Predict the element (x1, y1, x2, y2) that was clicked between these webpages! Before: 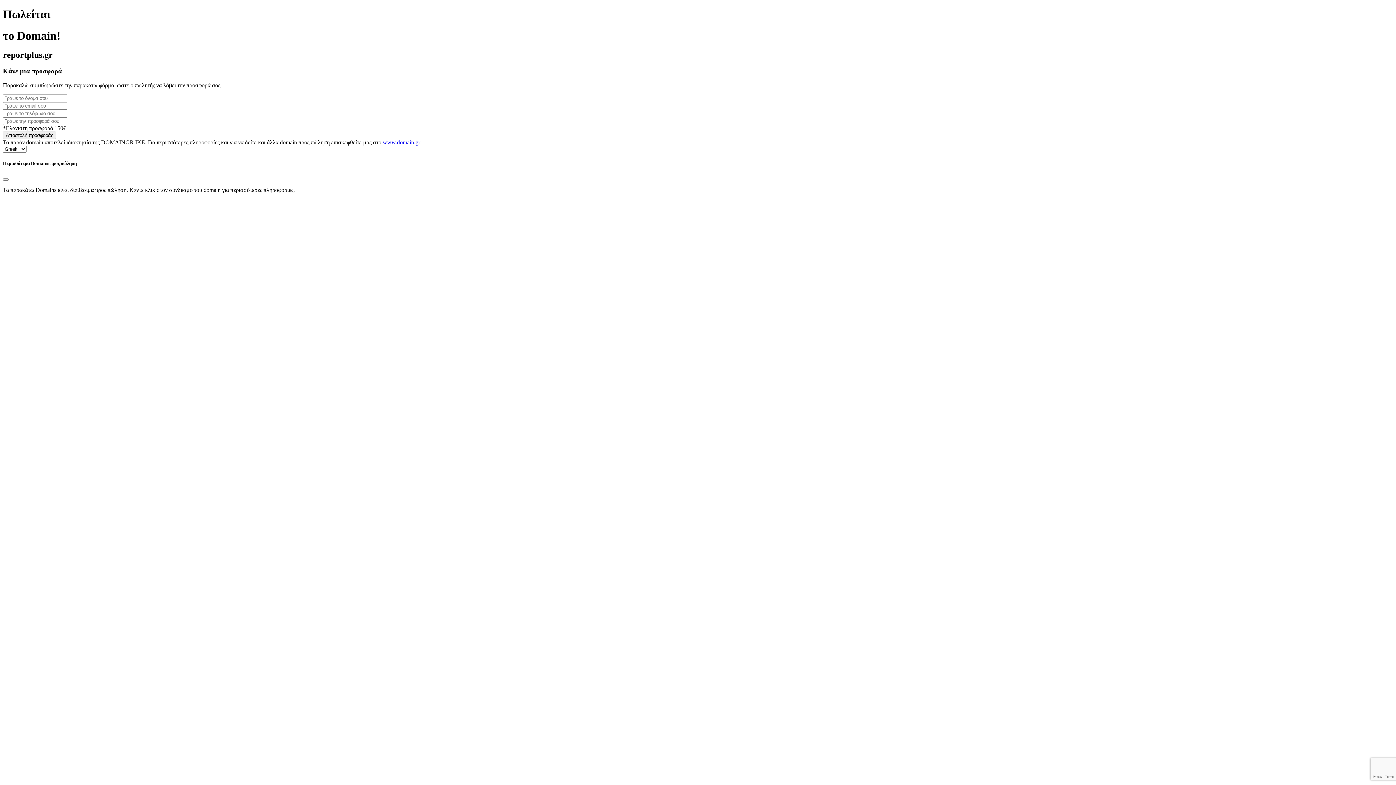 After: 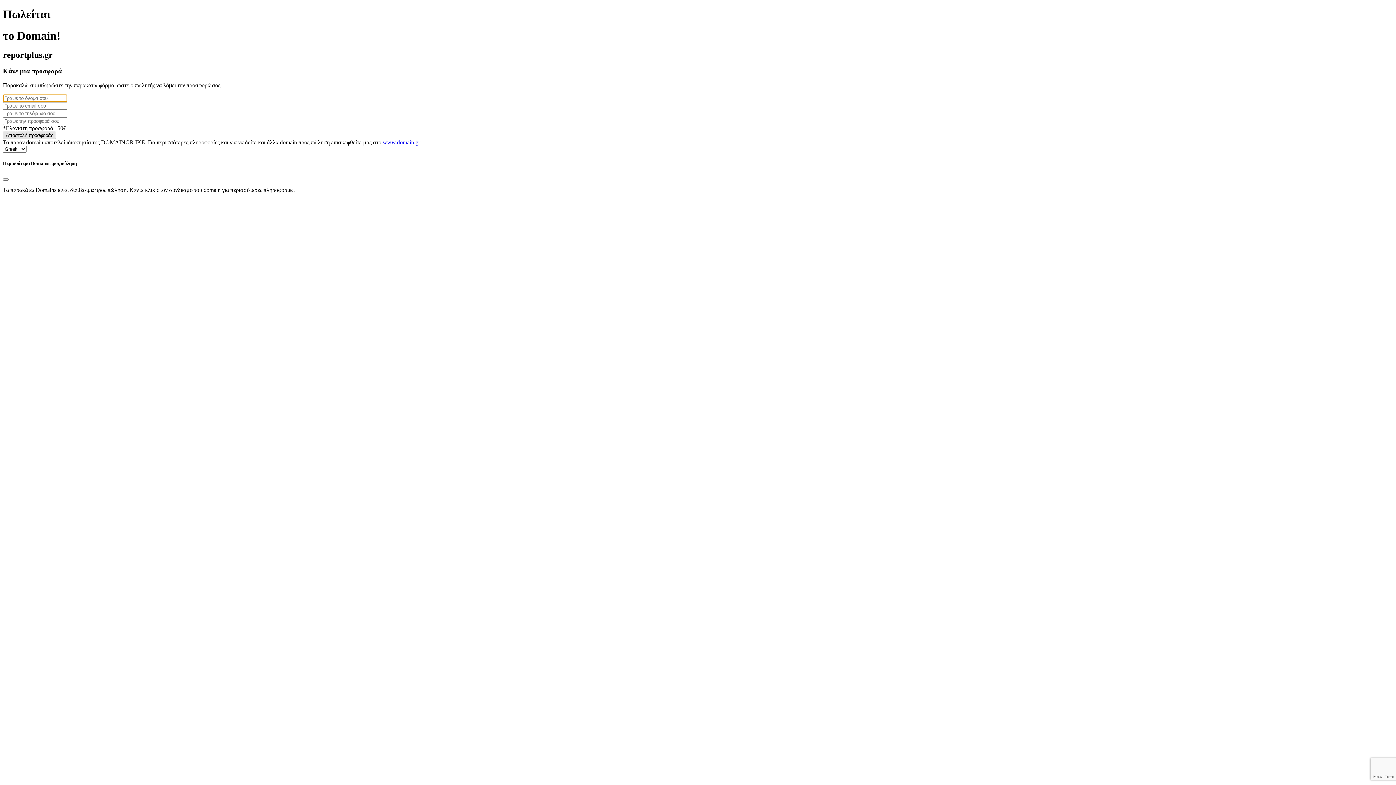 Action: bbox: (2, 131, 56, 139) label: Αποστολή προσφοράς